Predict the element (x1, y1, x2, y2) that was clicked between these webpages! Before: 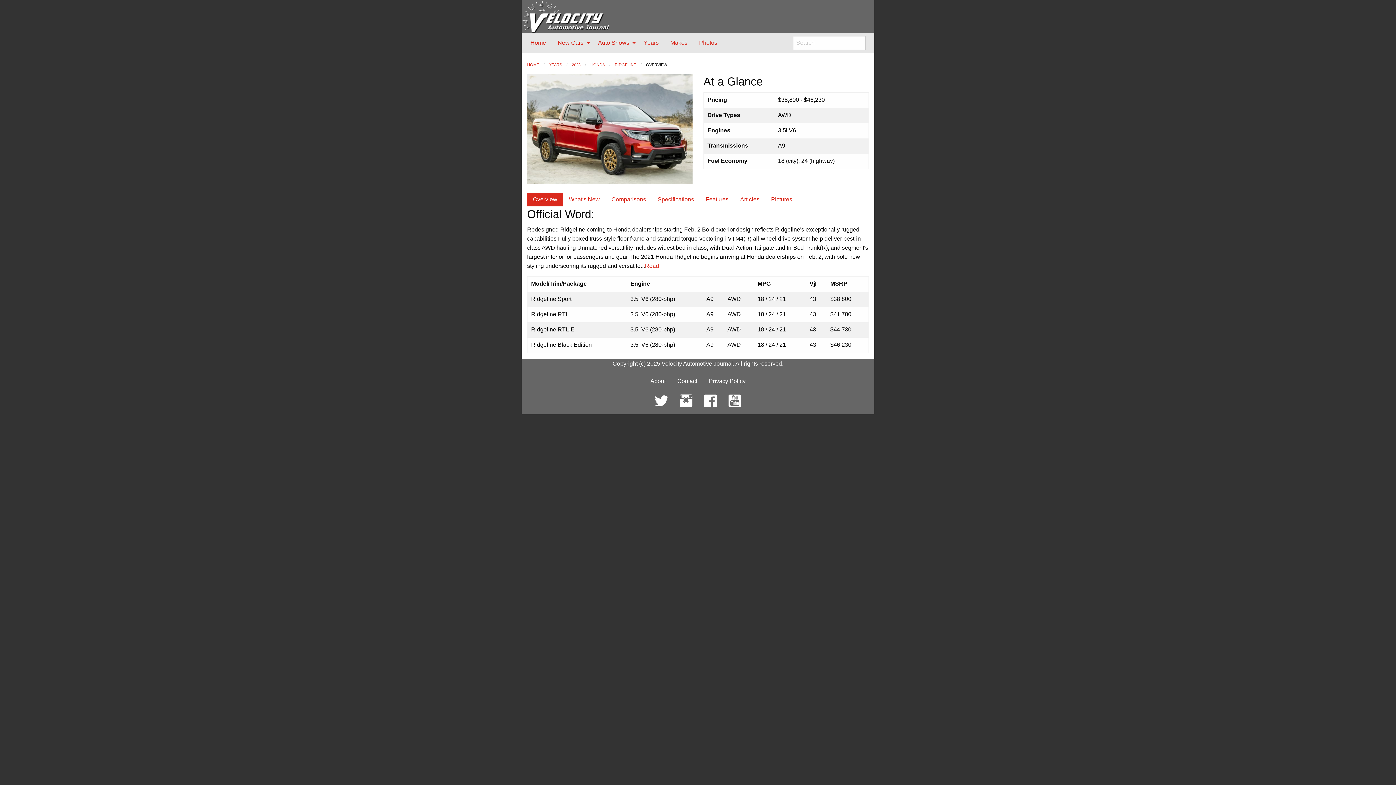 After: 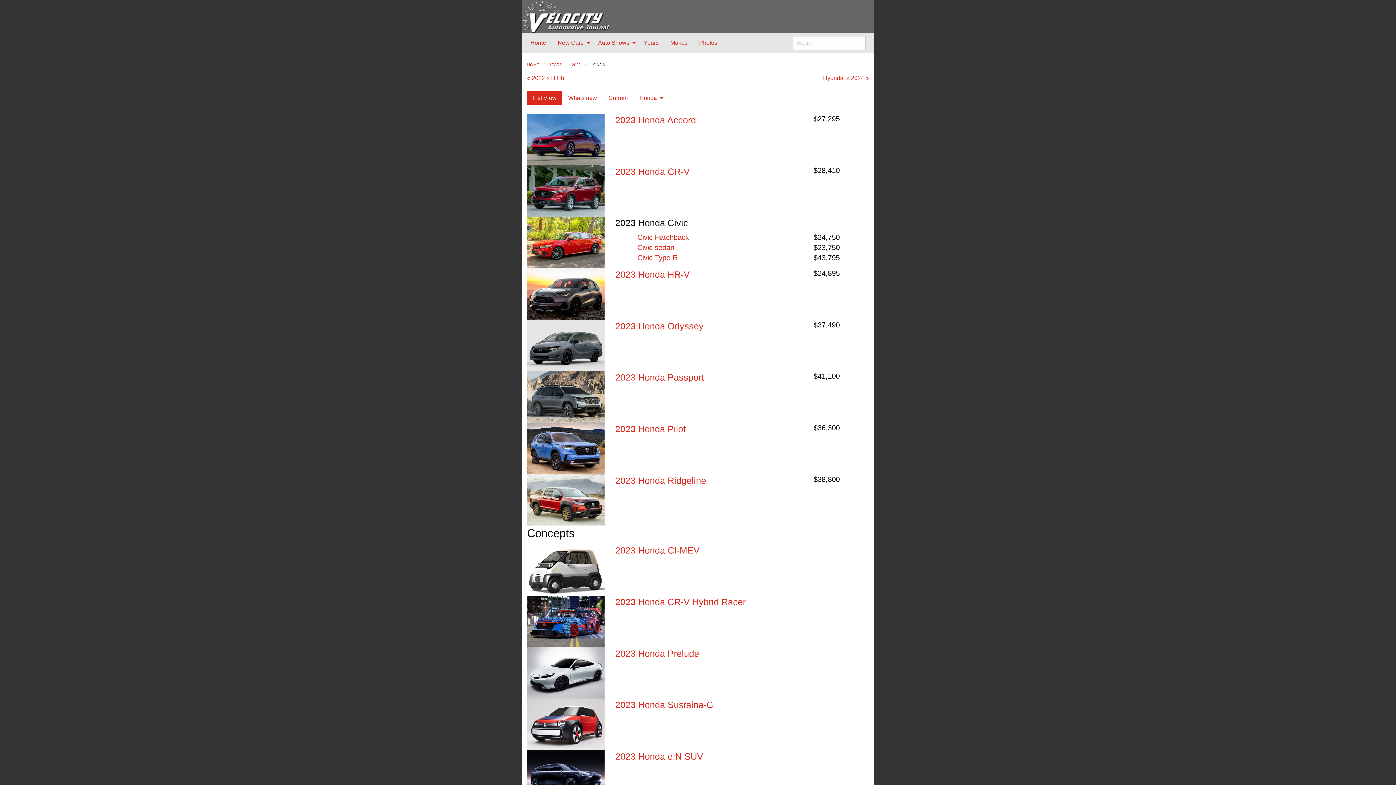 Action: label: HONDA bbox: (590, 62, 605, 66)